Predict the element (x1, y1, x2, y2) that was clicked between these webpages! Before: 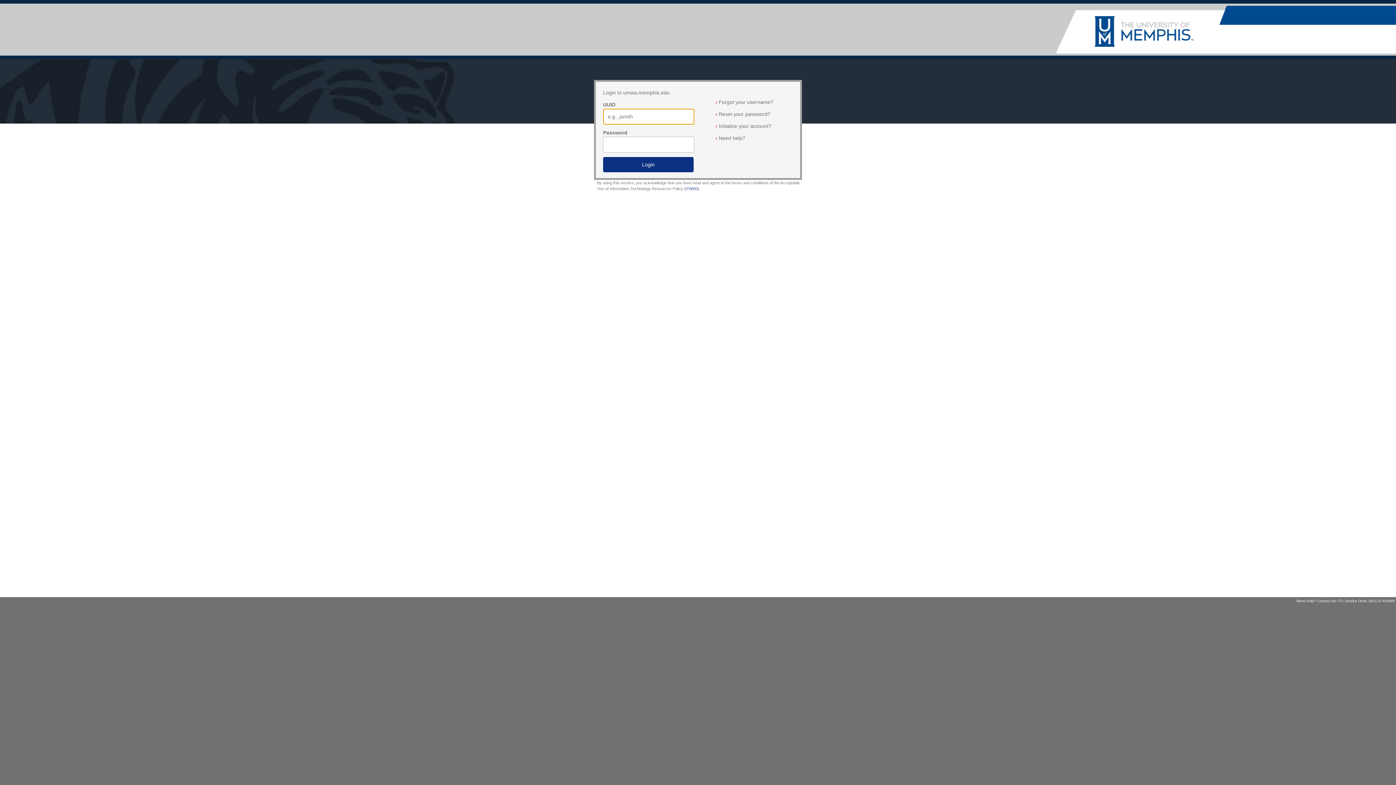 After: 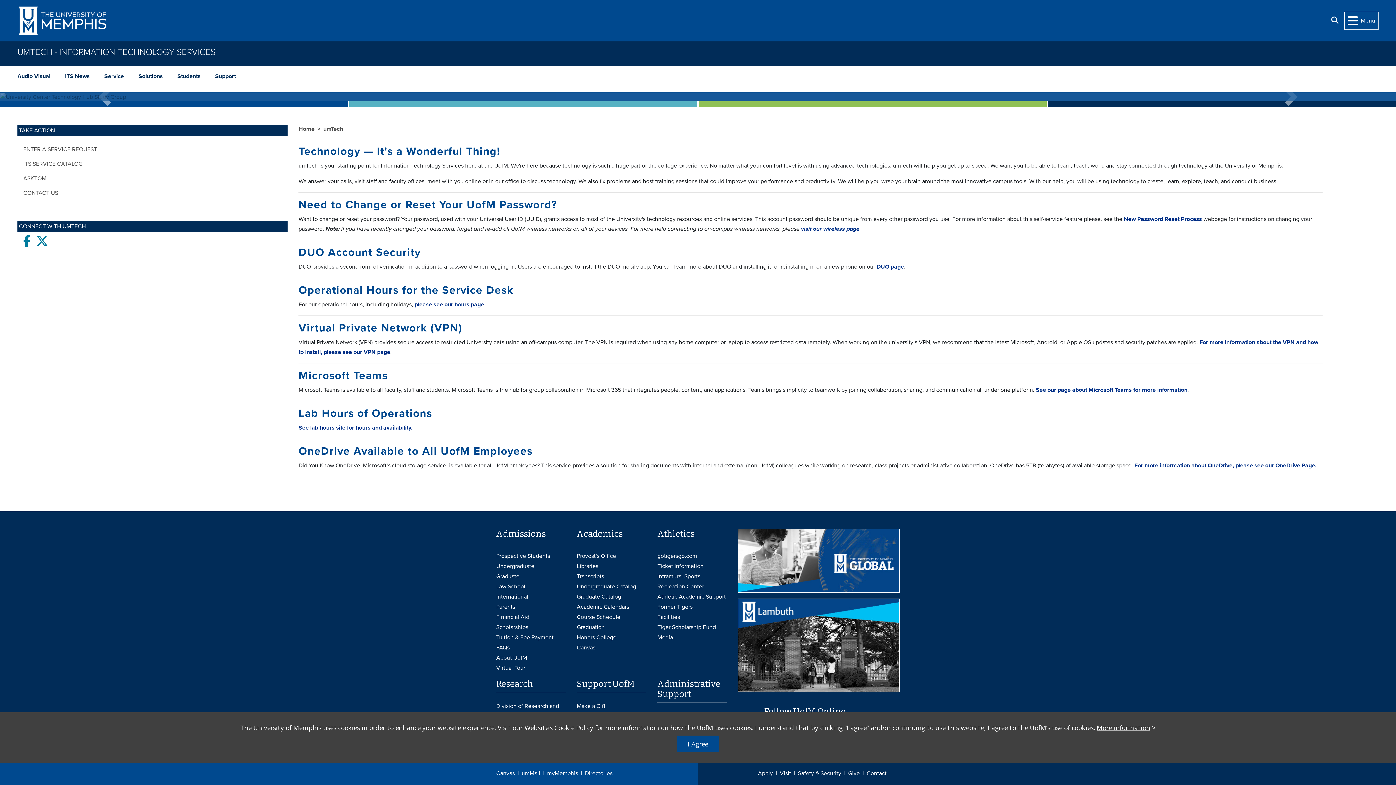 Action: bbox: (715, 132, 773, 144) label: › Need help?